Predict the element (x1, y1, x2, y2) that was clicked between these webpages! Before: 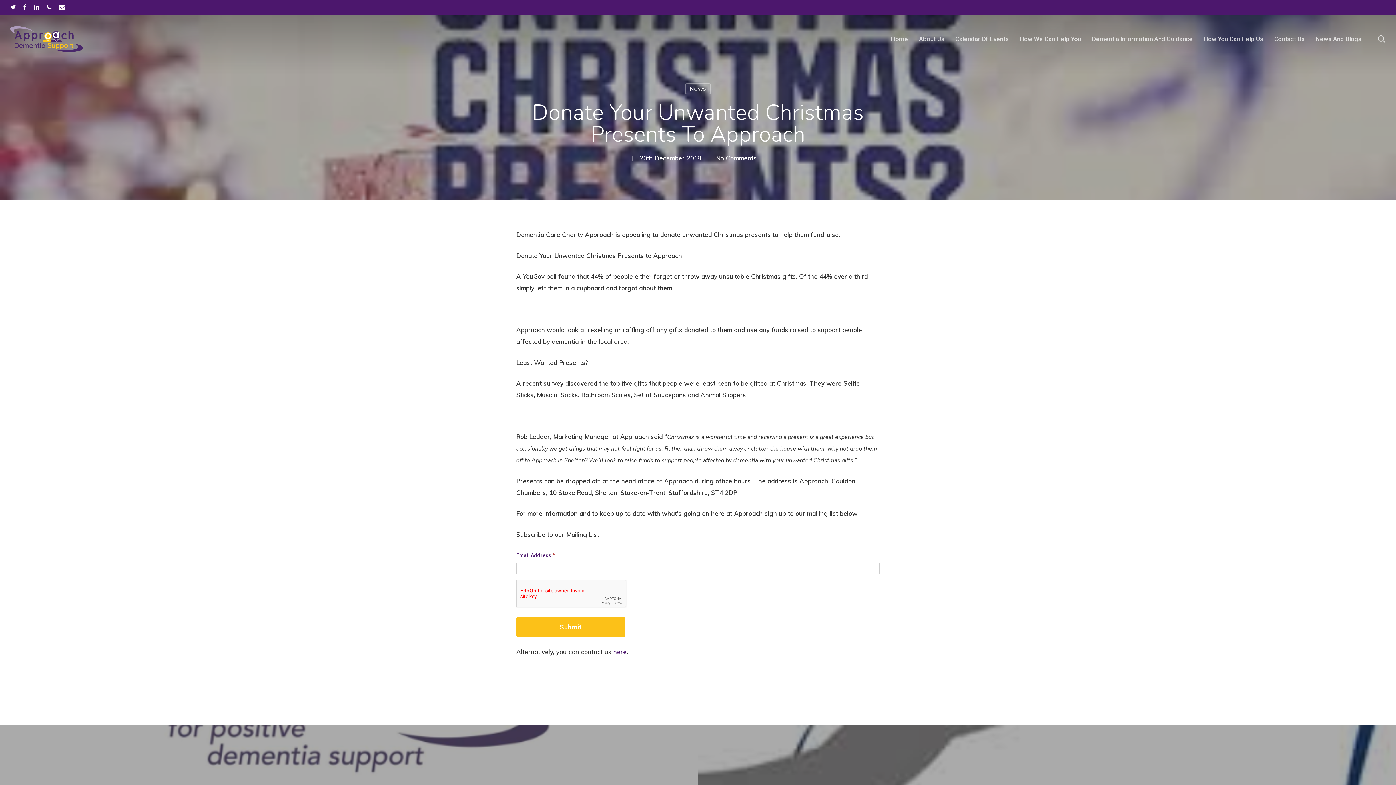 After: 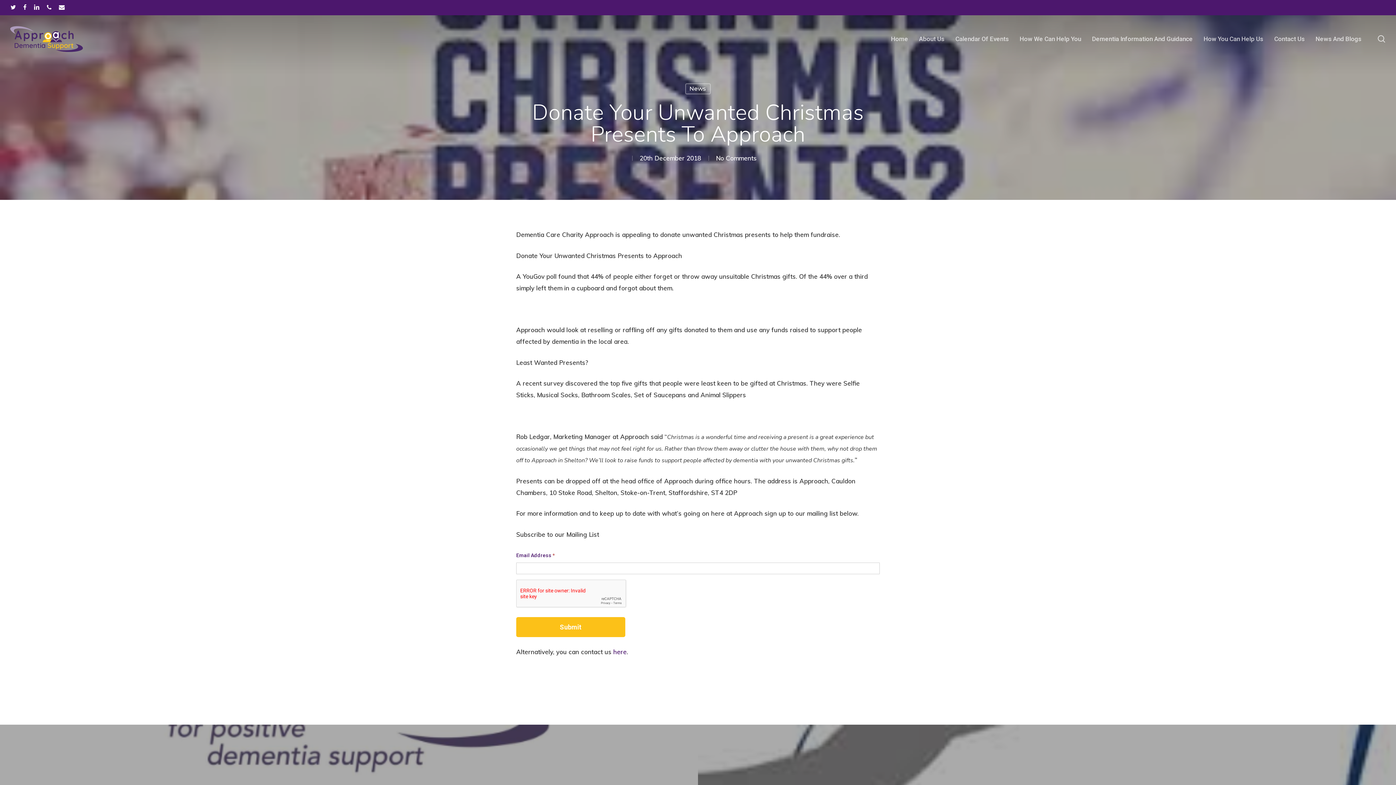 Action: label: email bbox: (58, 2, 64, 12)